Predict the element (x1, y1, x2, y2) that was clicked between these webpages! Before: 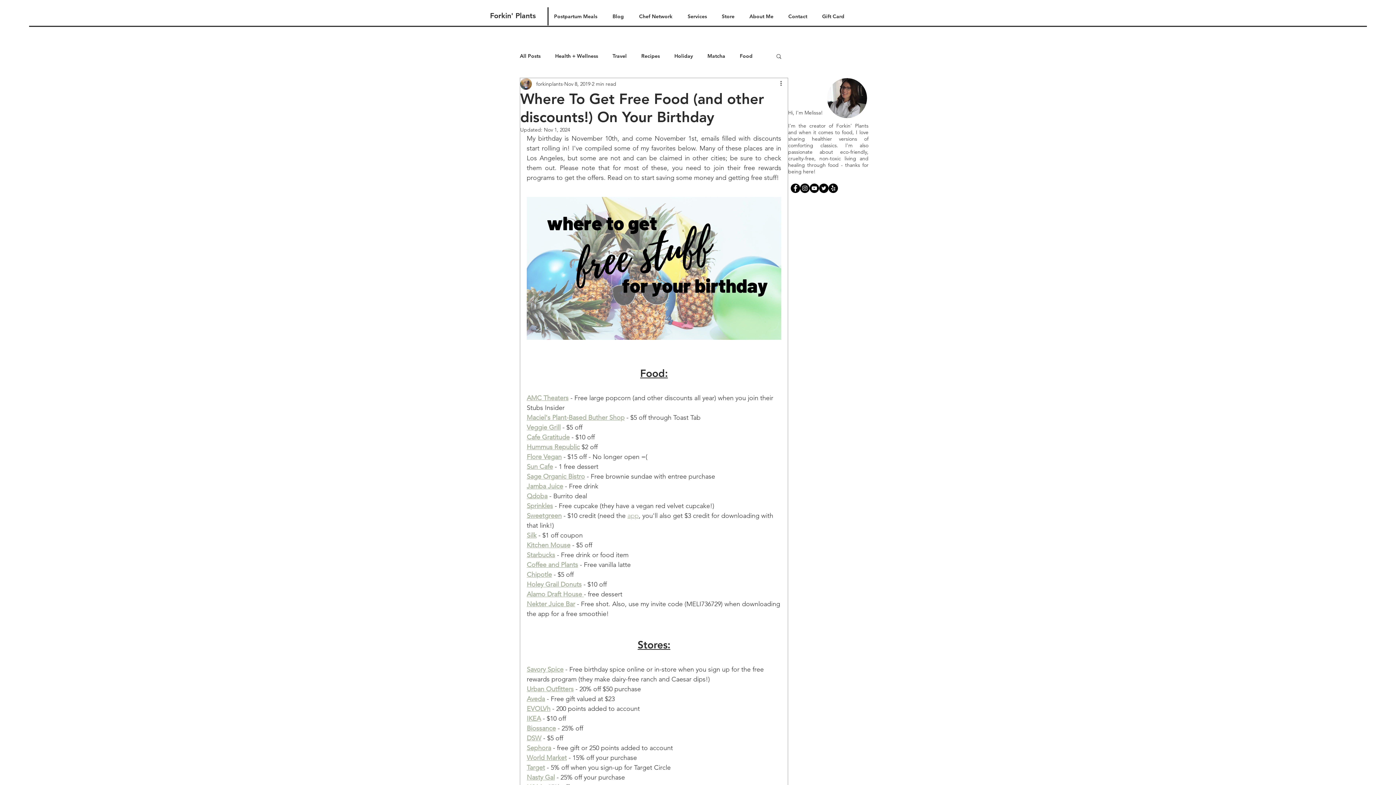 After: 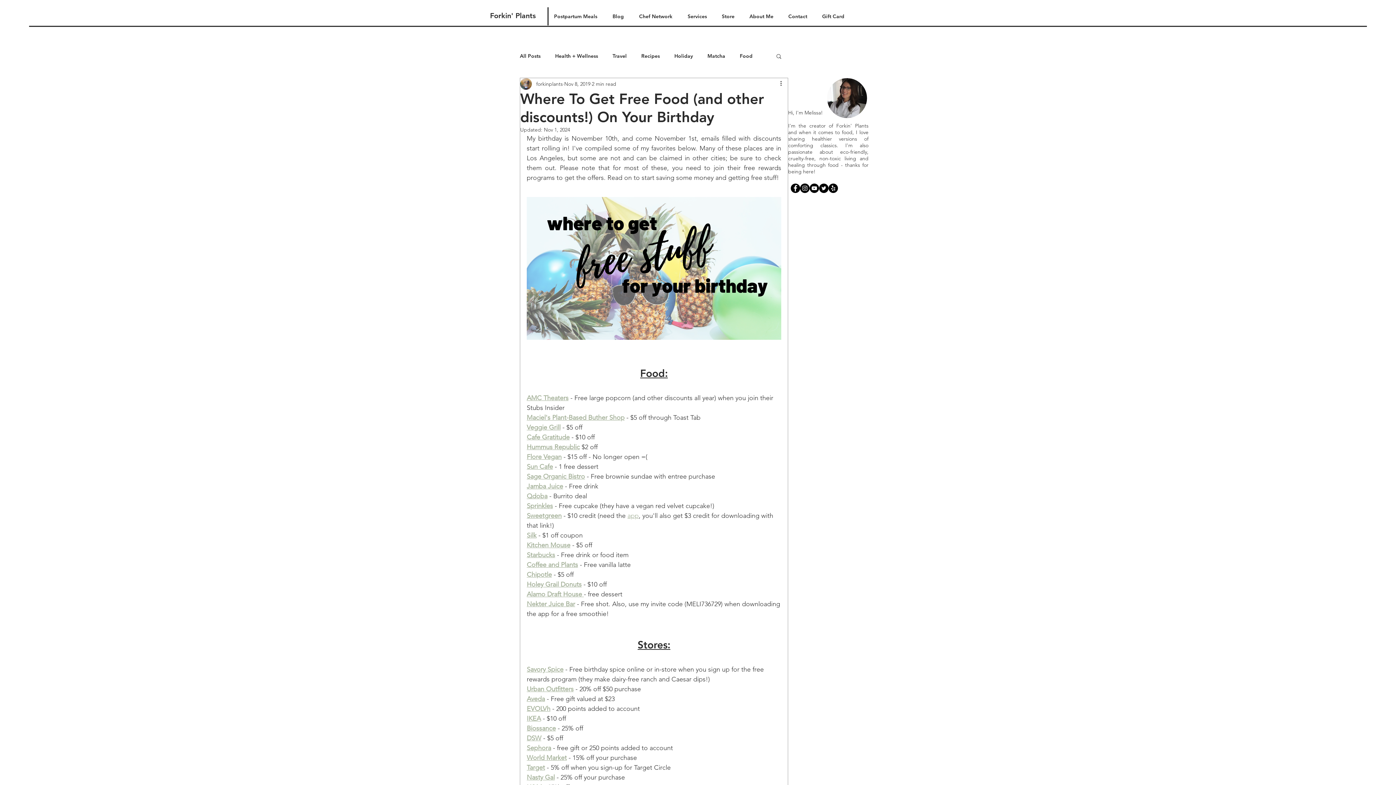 Action: bbox: (526, 754, 566, 762) label: World Market